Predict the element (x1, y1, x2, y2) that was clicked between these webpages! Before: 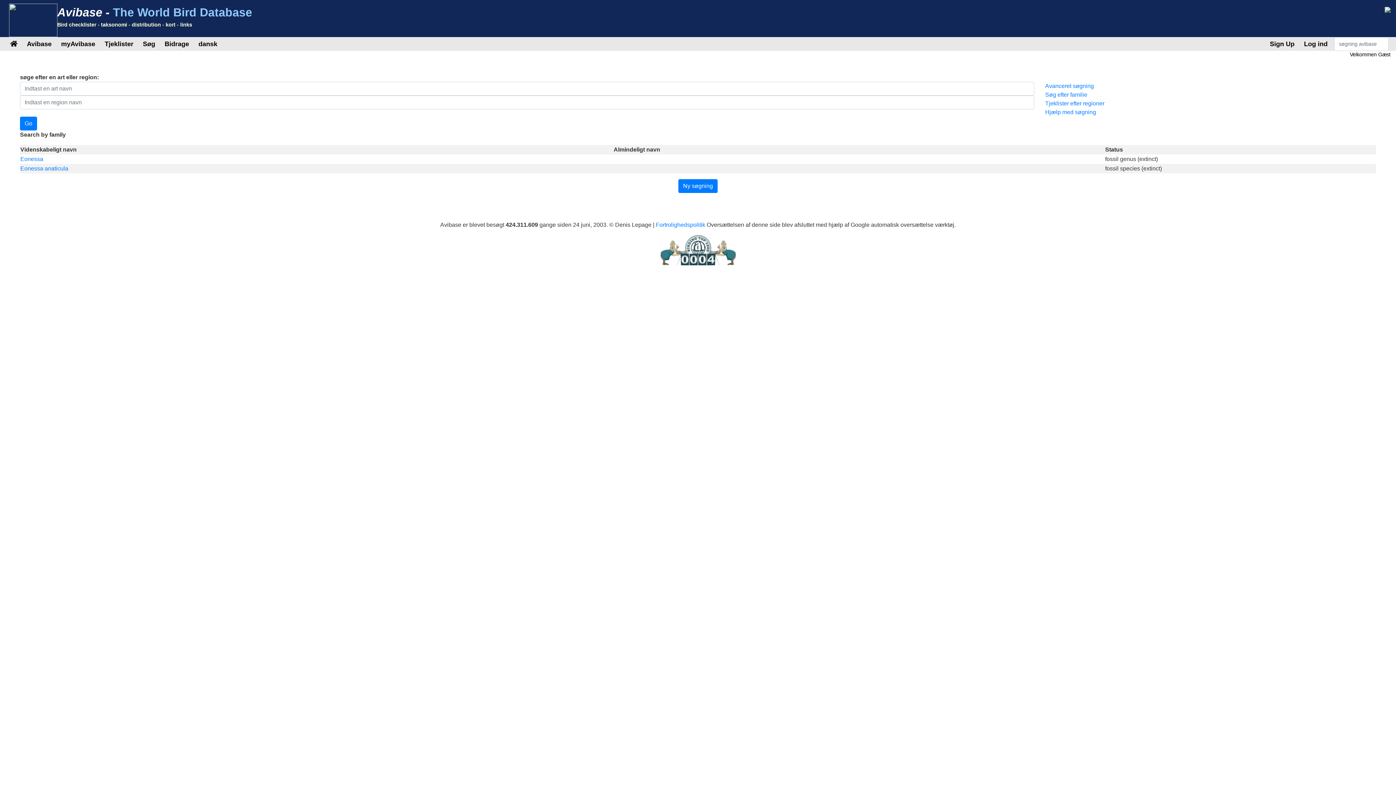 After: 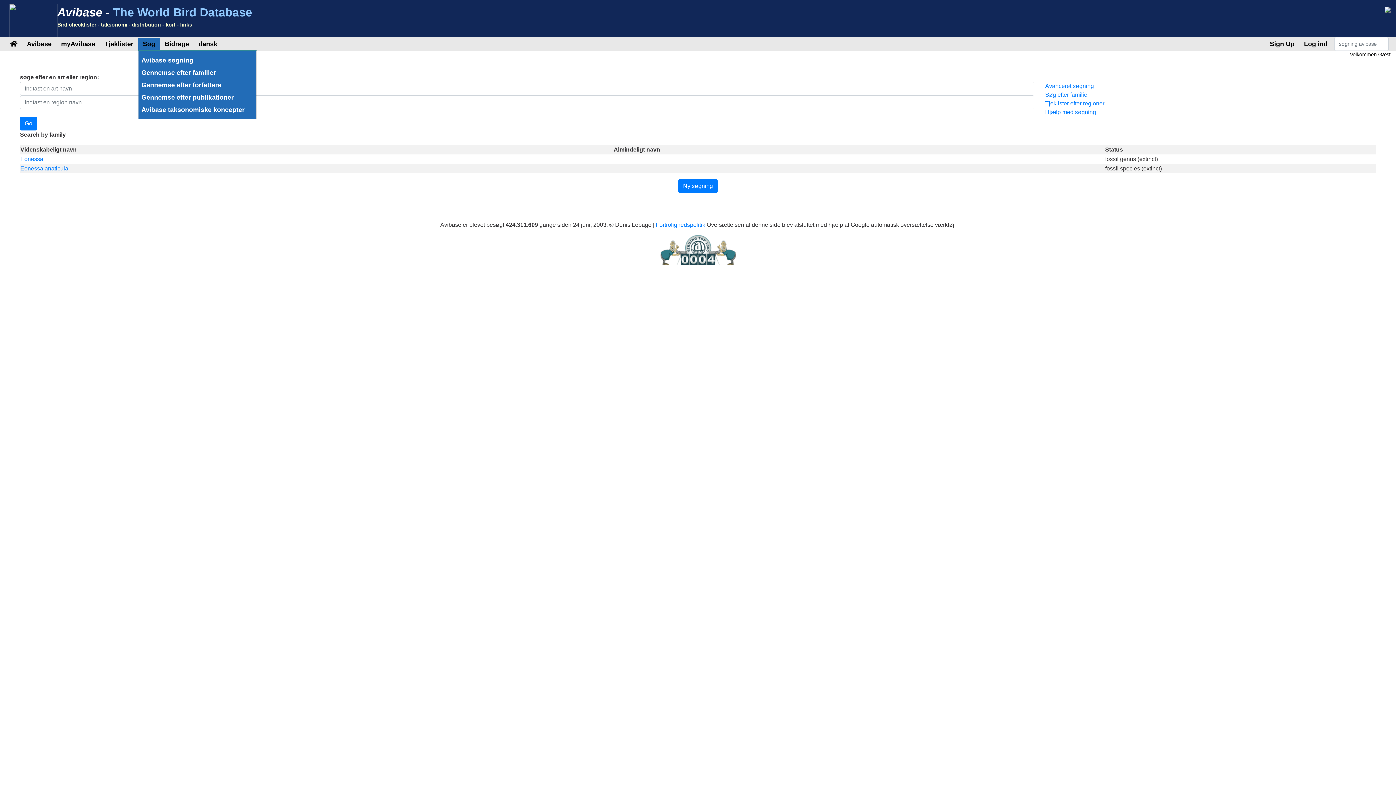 Action: label: Søg bbox: (140, 37, 158, 50)